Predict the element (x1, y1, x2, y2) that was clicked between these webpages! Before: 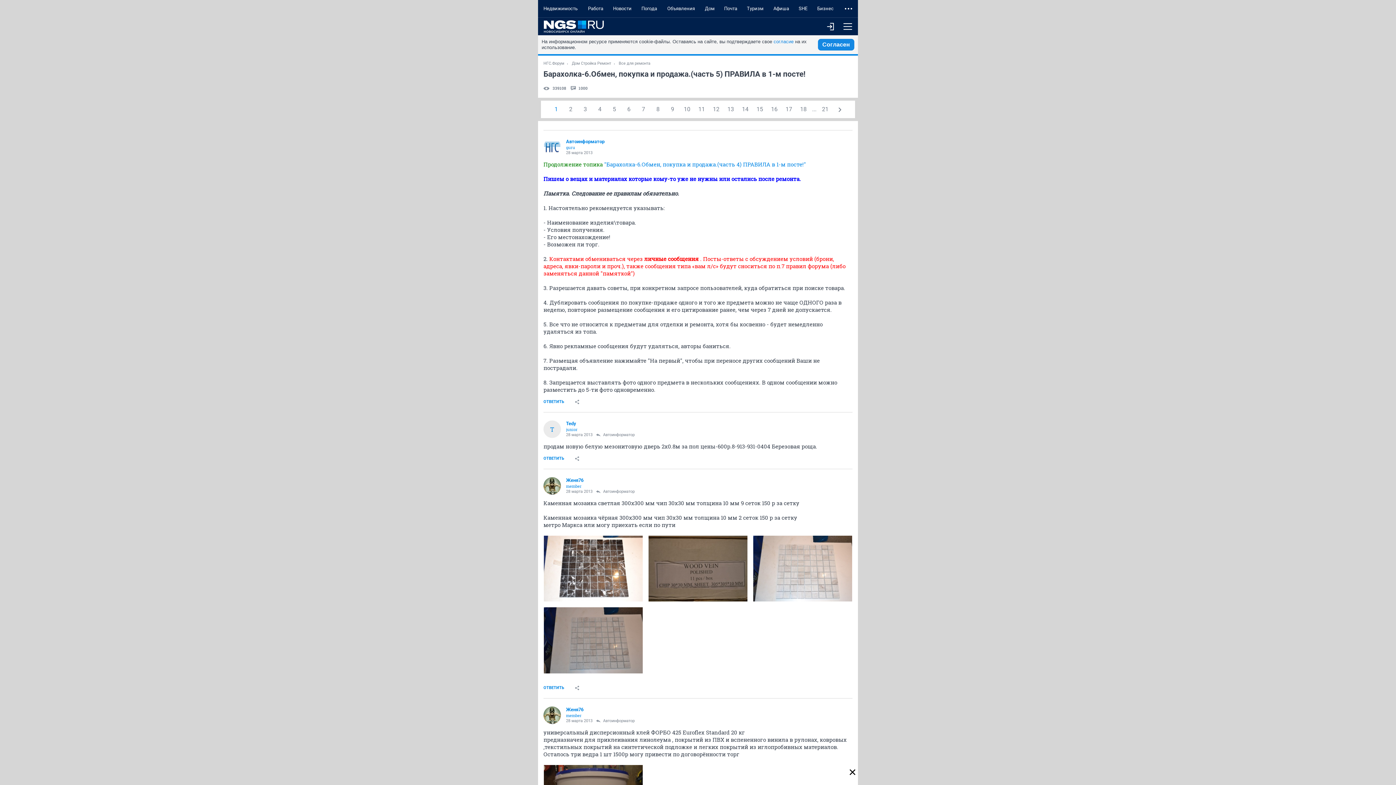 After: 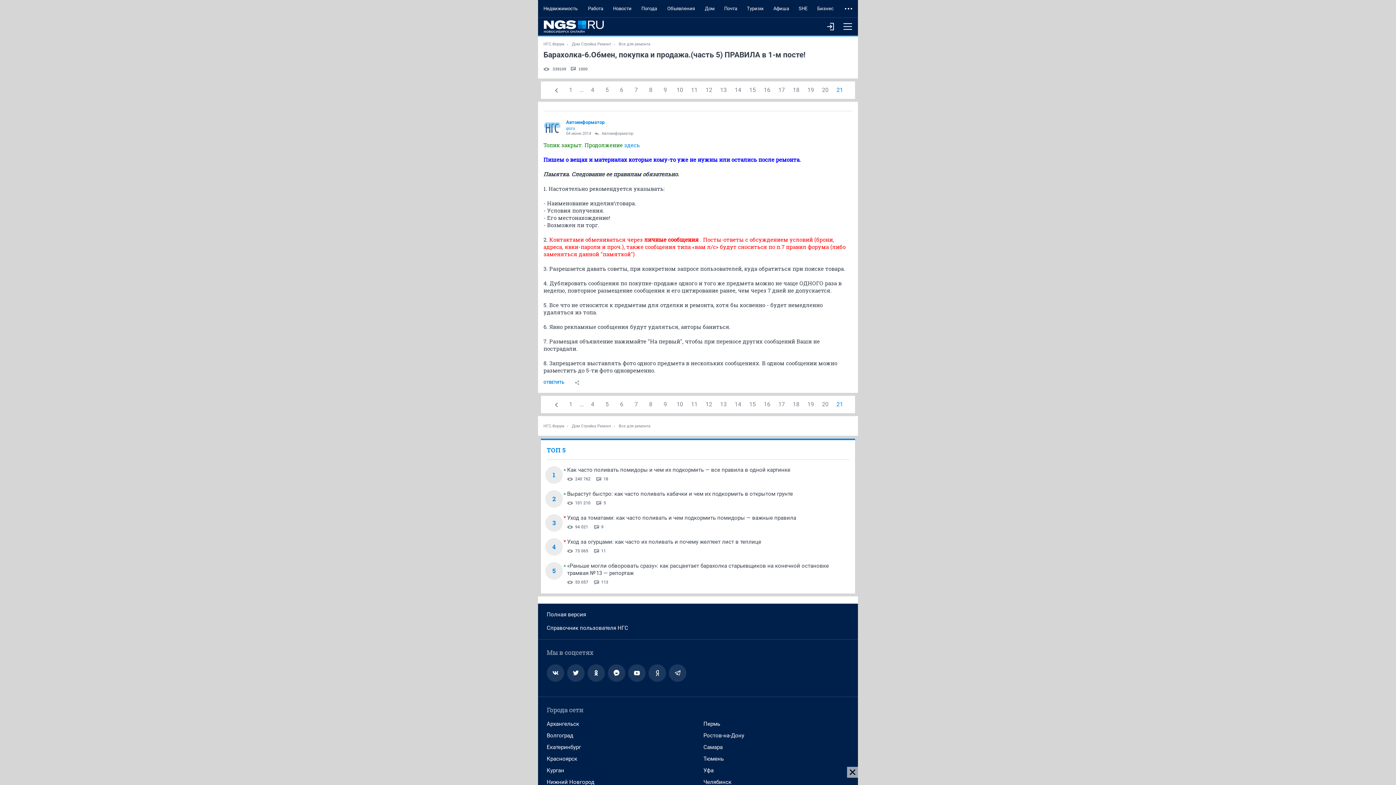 Action: label: 21 bbox: (818, 100, 832, 118)